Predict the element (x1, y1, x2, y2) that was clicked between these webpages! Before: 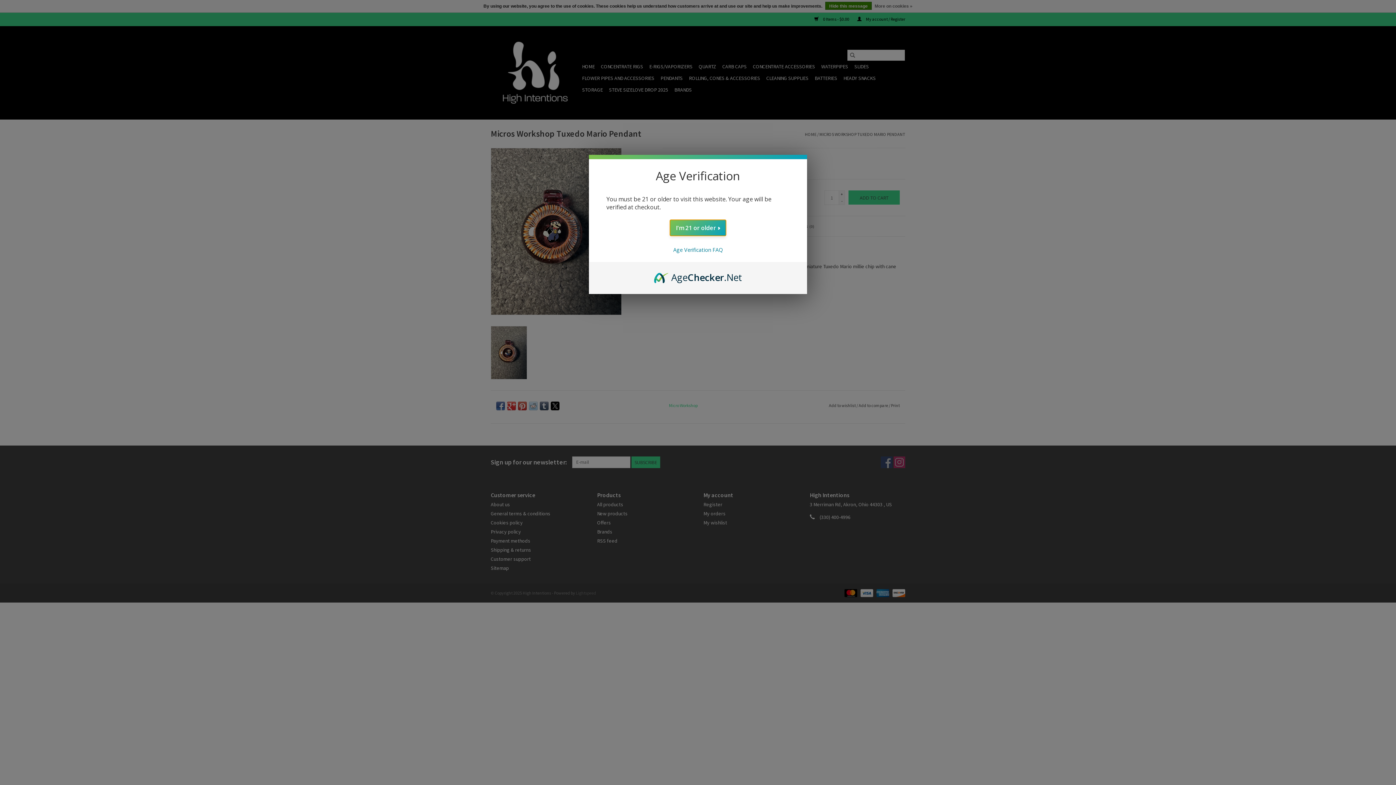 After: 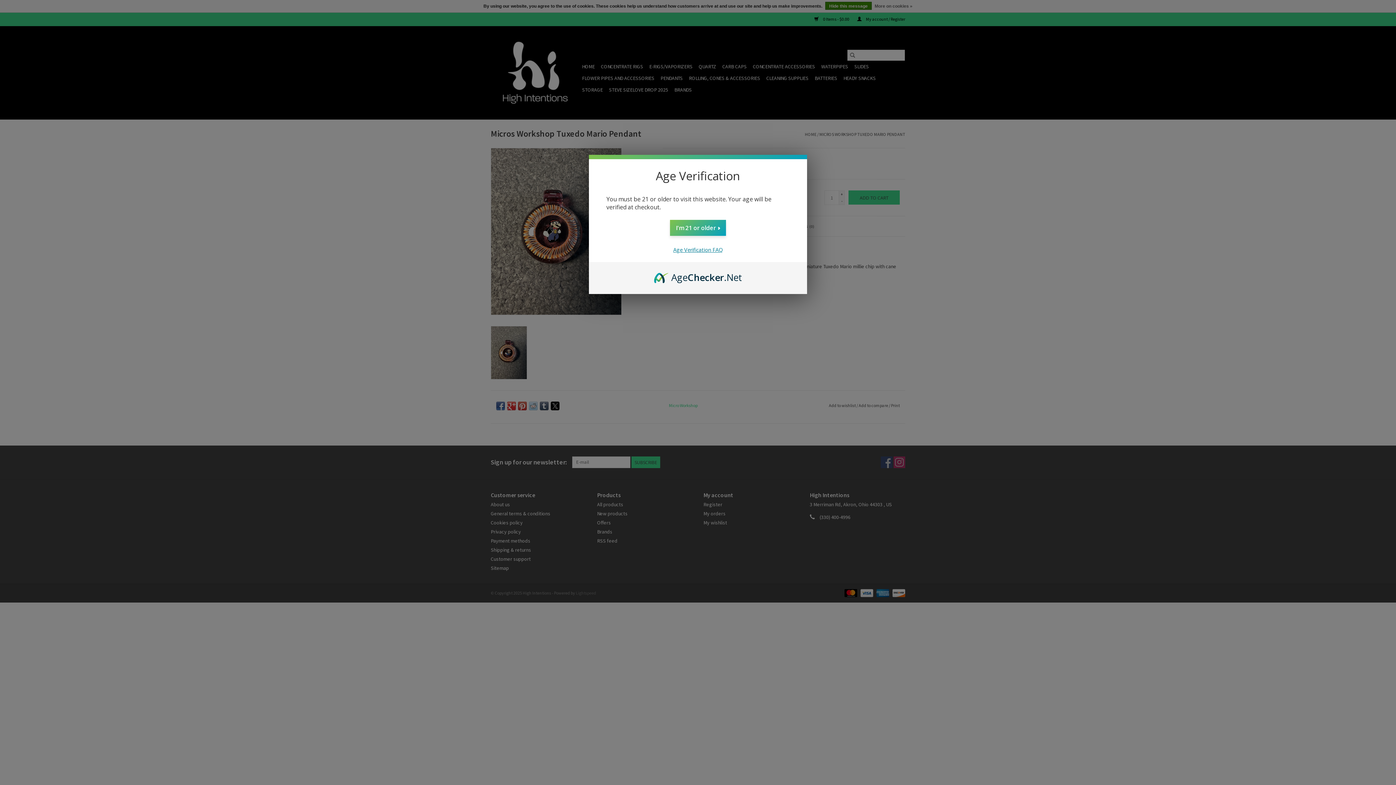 Action: bbox: (673, 246, 722, 253) label: Age Verification FAQ